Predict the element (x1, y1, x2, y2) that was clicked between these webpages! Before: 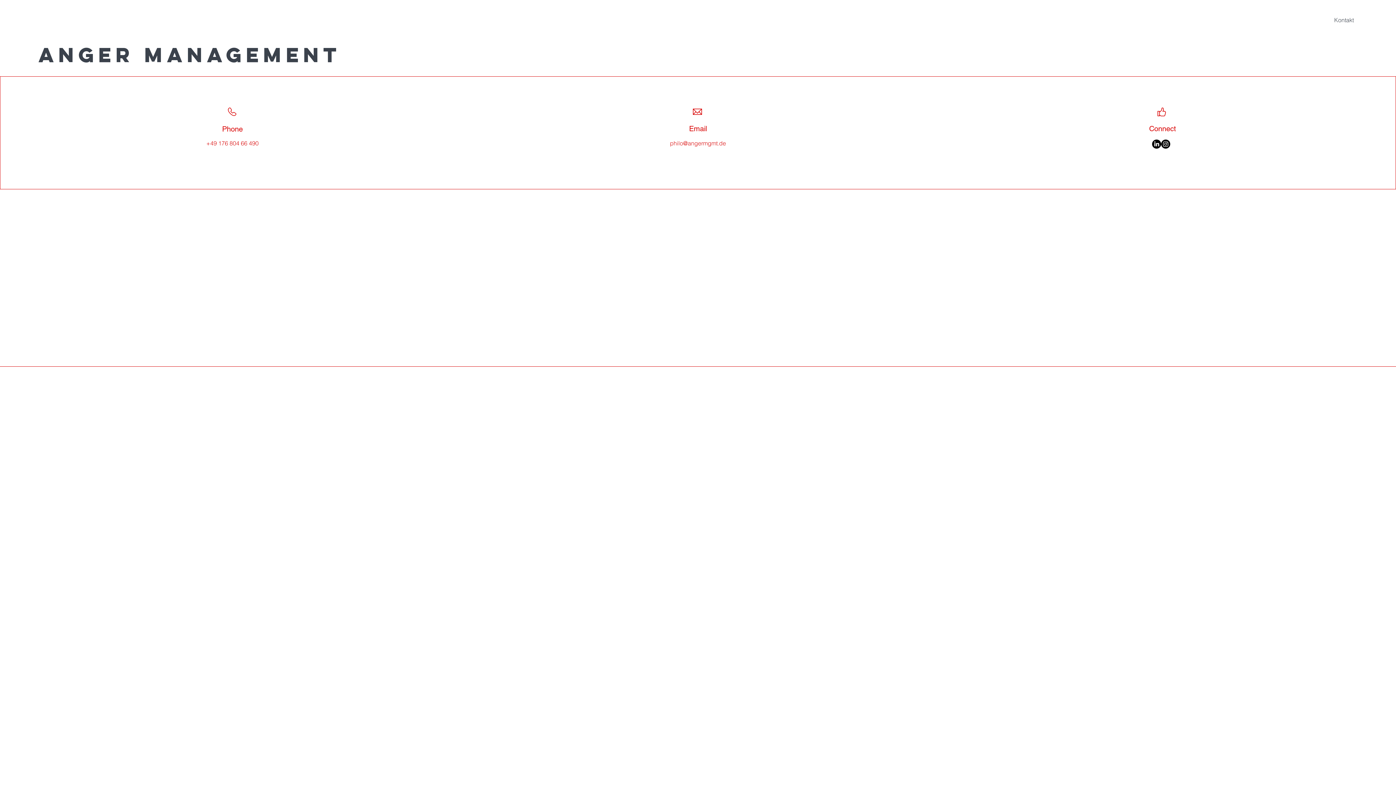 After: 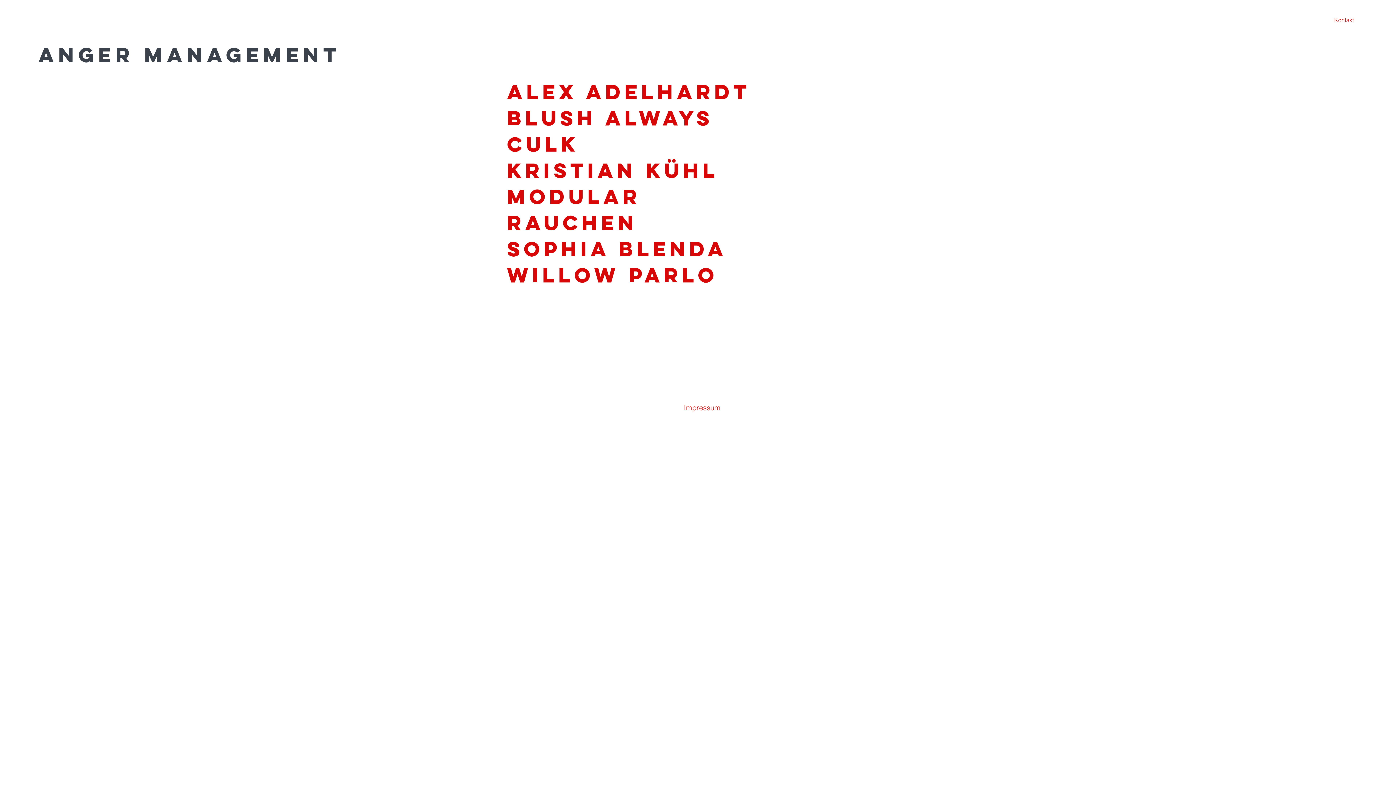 Action: bbox: (38, 41, 341, 67) label: ANGER MANAGEMENT